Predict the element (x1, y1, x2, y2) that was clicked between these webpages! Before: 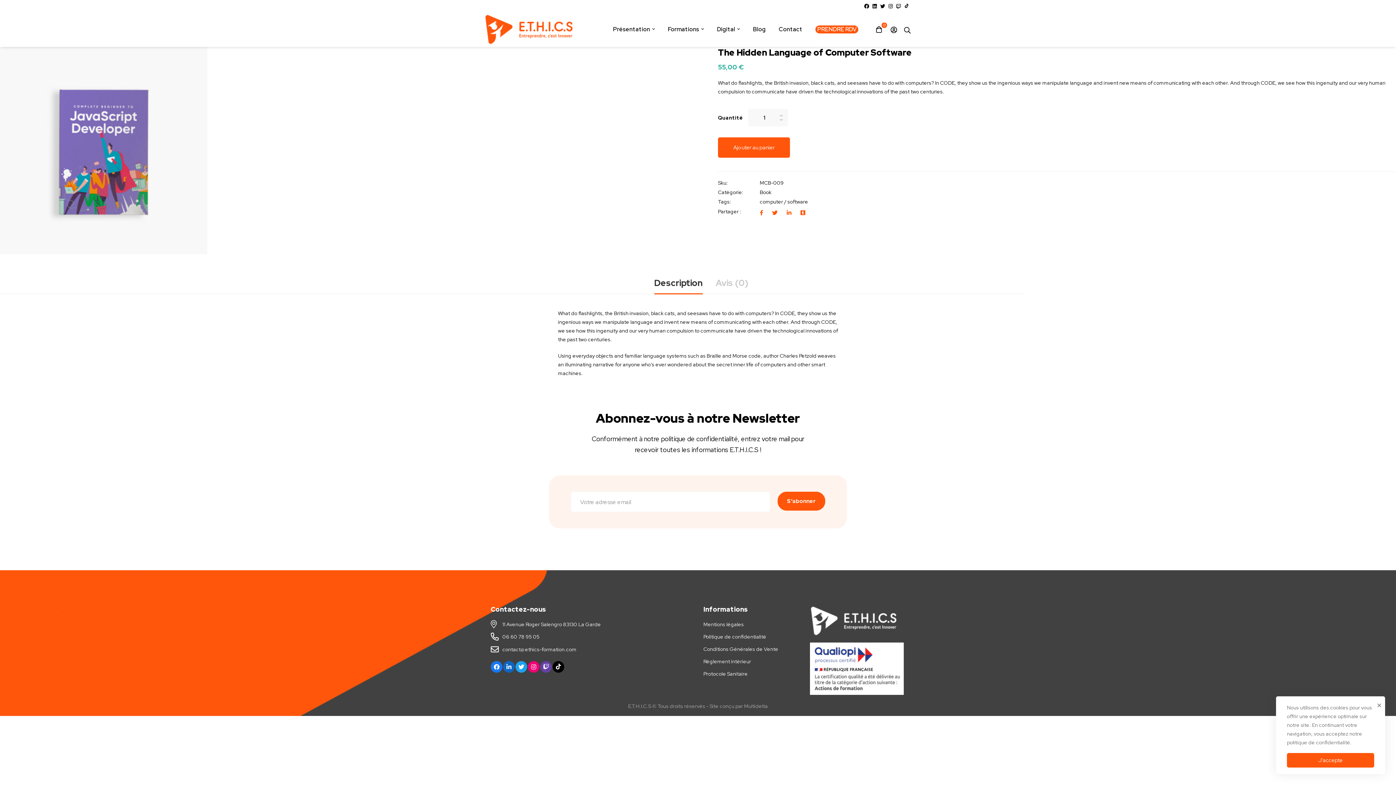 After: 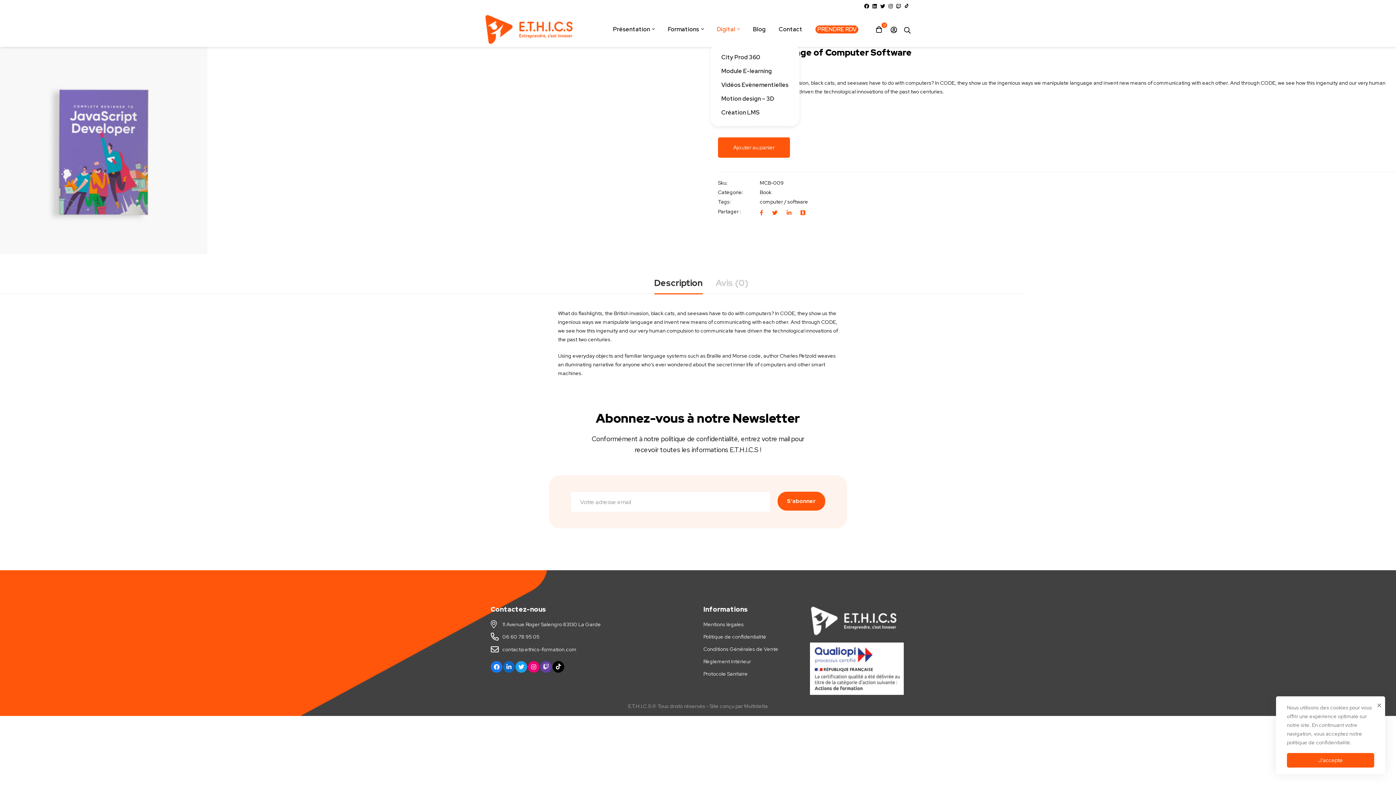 Action: label: Digital bbox: (710, 14, 746, 44)